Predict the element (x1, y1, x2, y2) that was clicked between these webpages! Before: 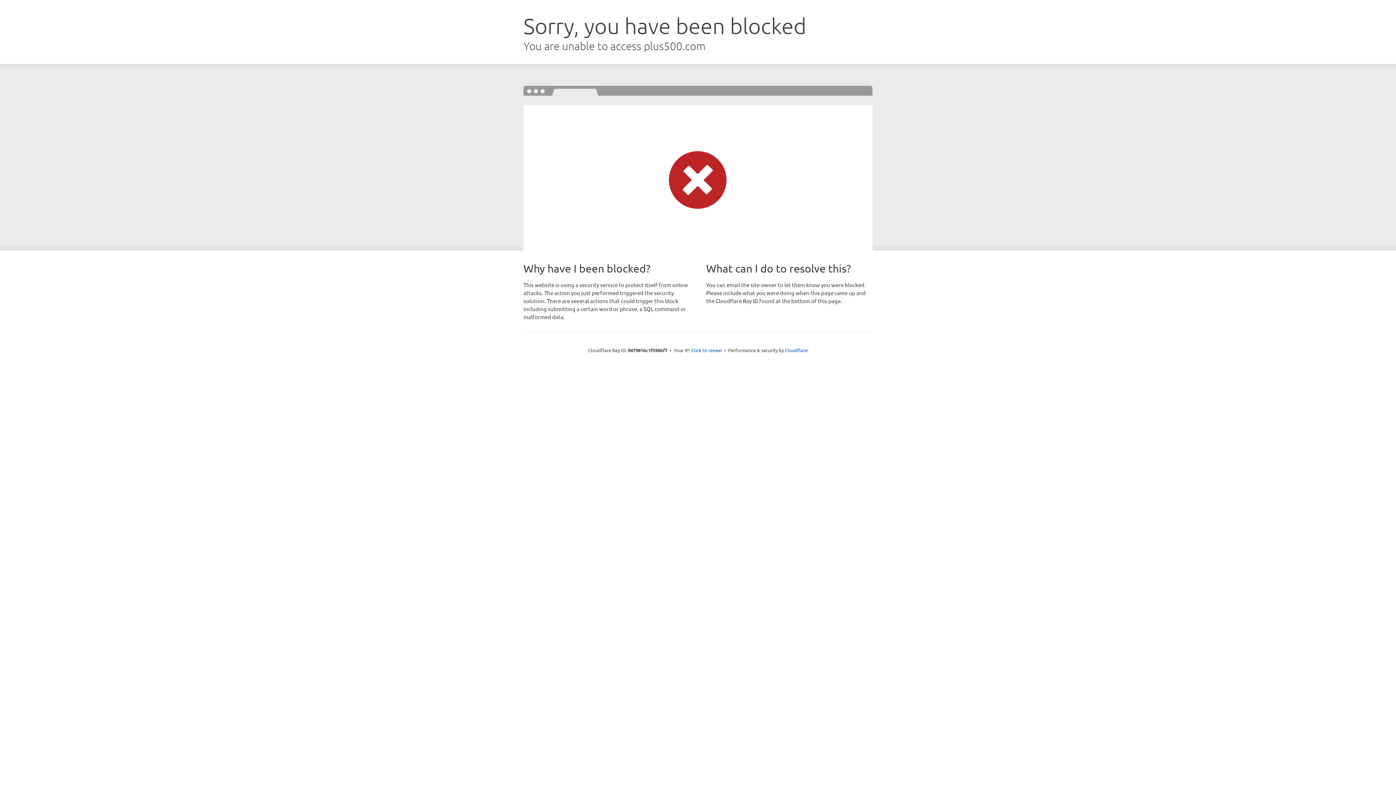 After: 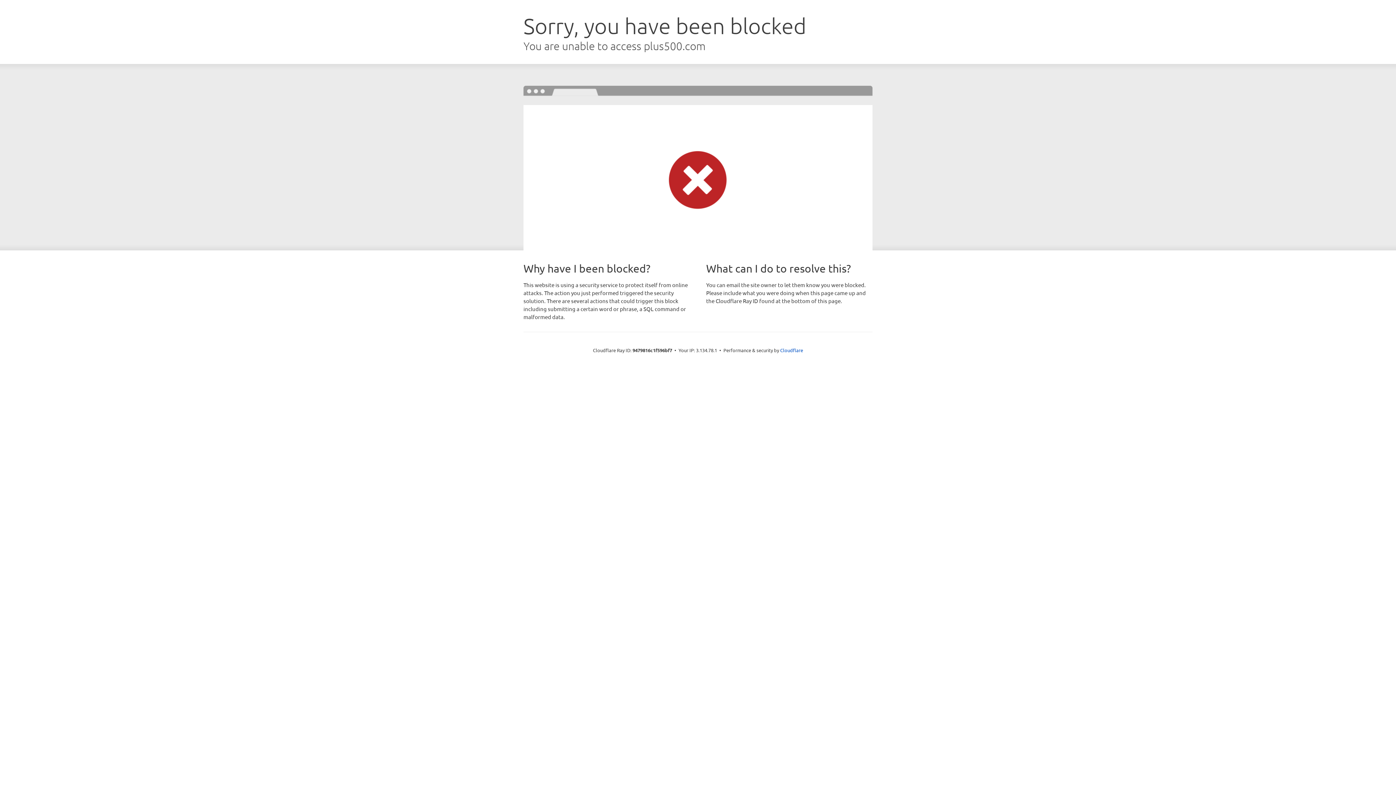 Action: bbox: (691, 346, 722, 353) label: Click to reveal